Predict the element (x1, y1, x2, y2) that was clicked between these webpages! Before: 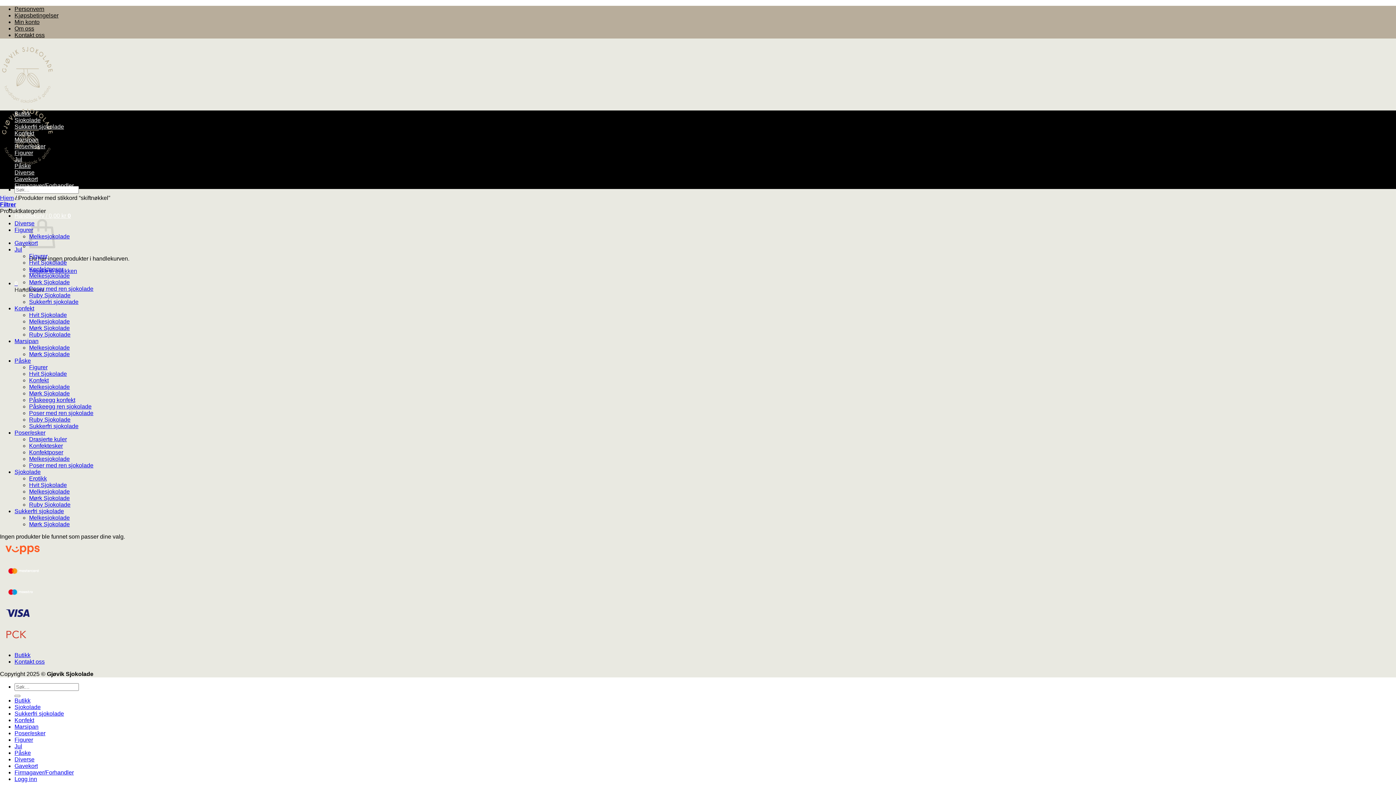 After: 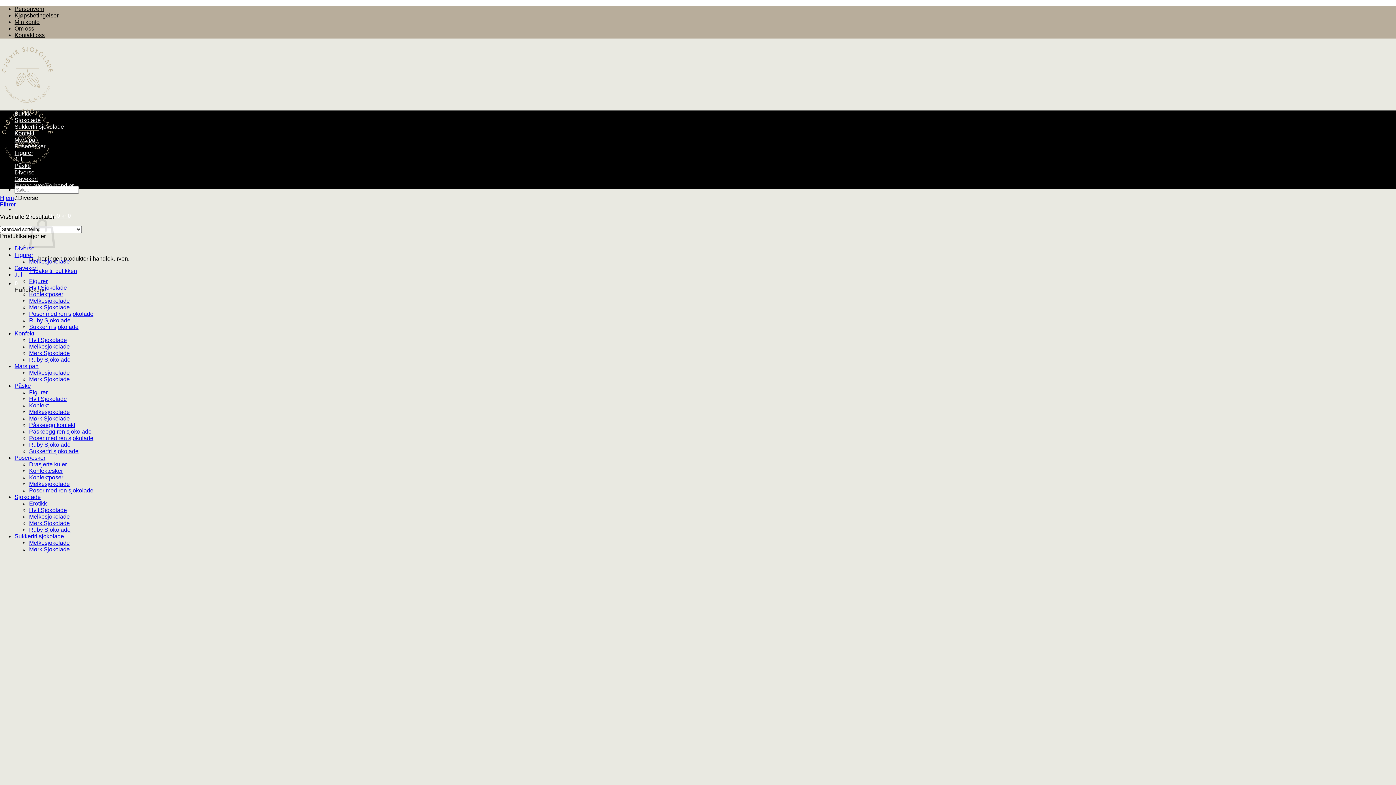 Action: bbox: (14, 169, 34, 175) label: Diverse